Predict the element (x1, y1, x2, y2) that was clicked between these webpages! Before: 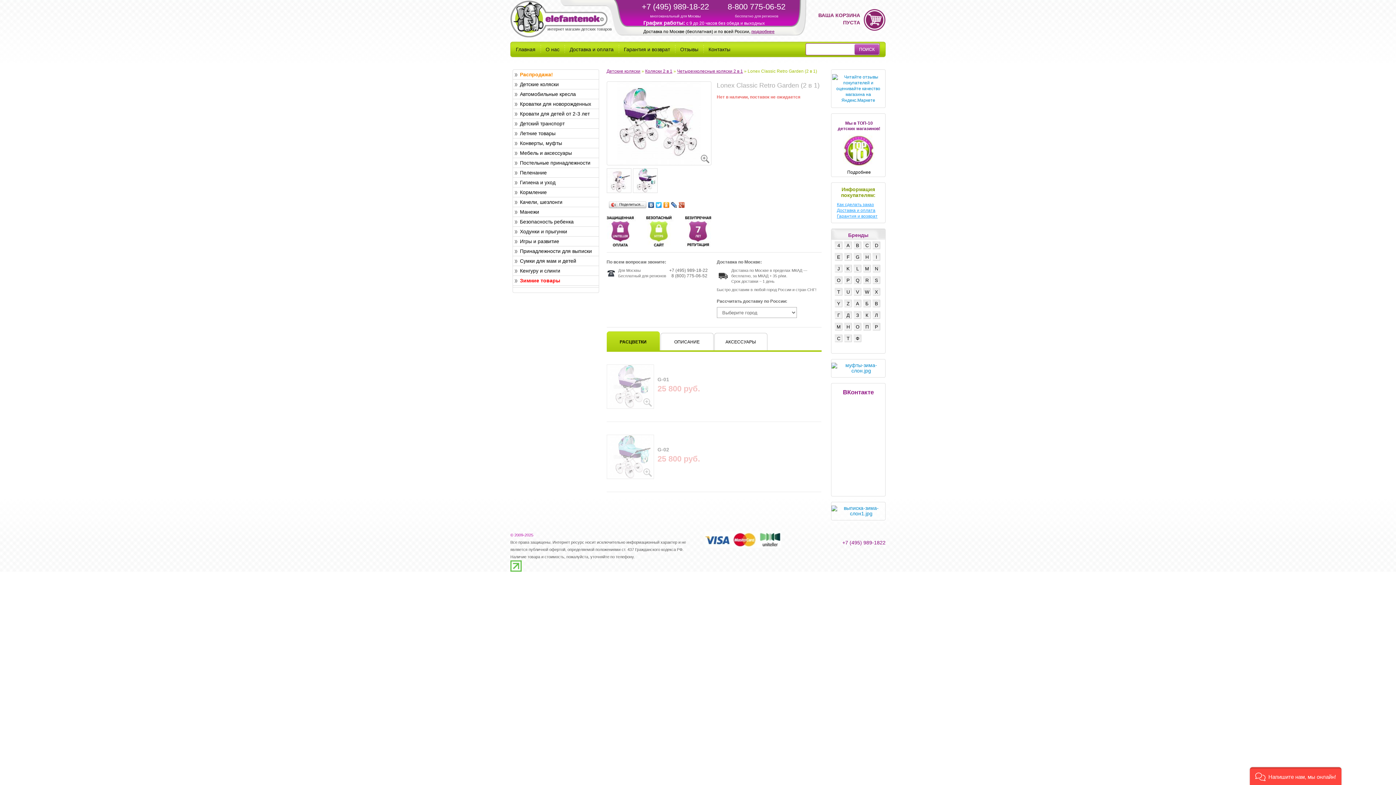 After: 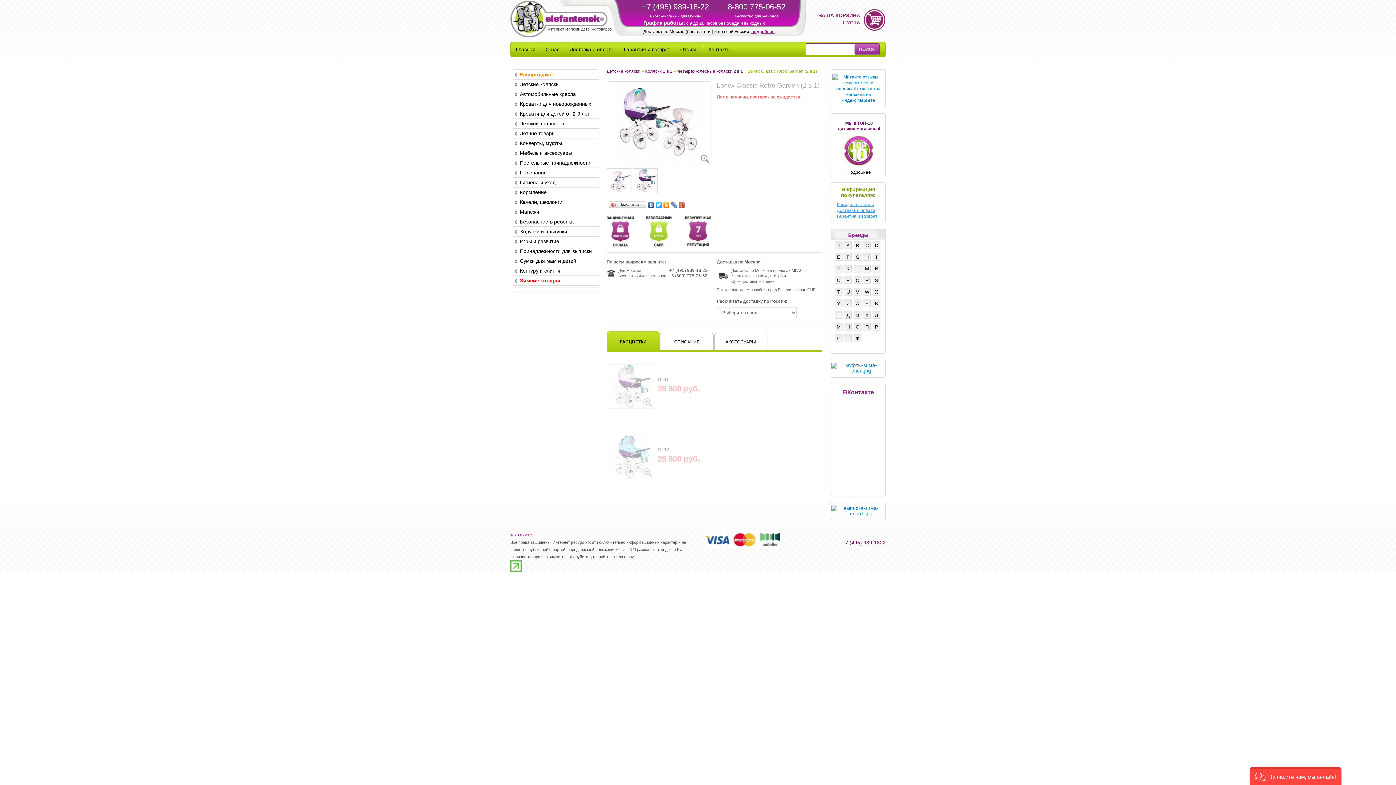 Action: bbox: (670, 200, 678, 209)